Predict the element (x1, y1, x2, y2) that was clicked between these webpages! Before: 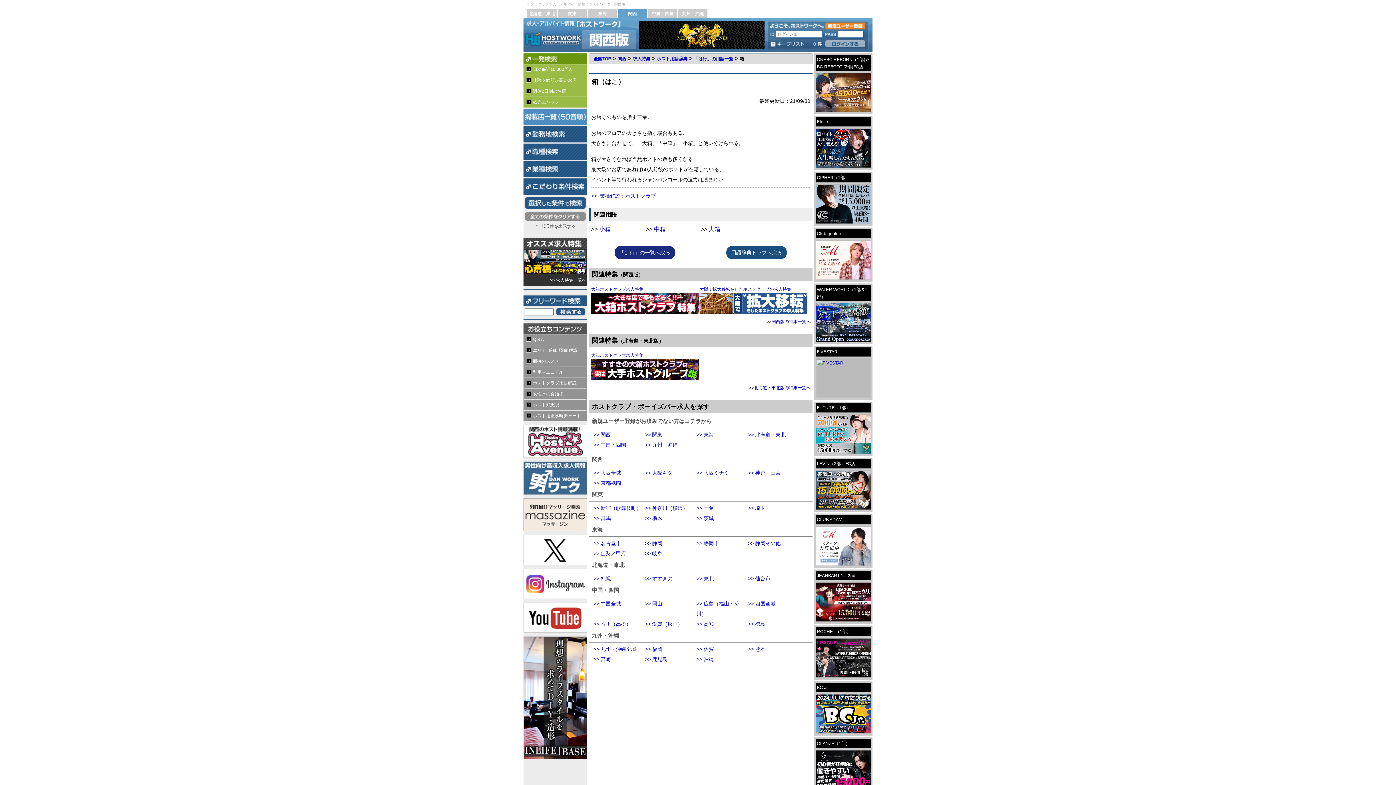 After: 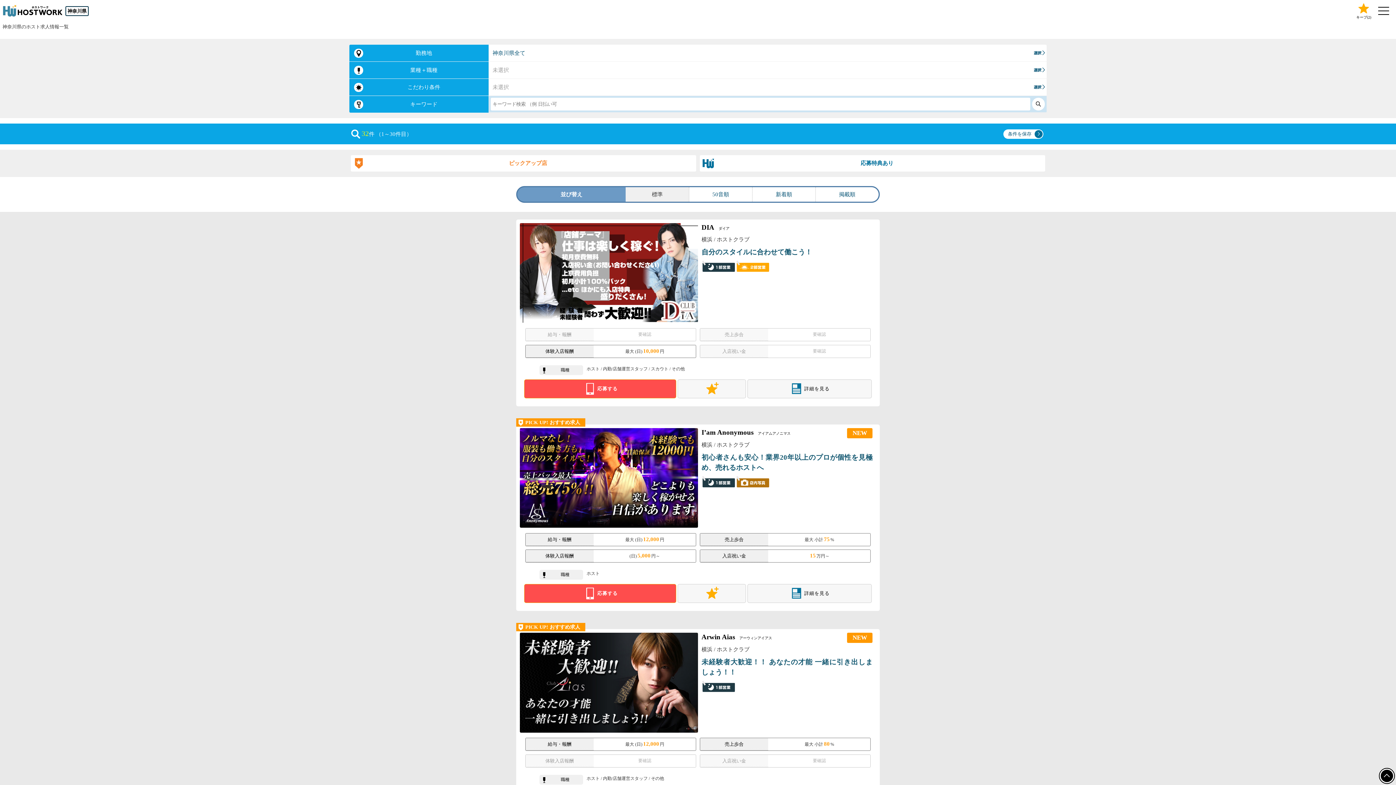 Action: bbox: (645, 505, 687, 511) label: 神奈川（横浜）